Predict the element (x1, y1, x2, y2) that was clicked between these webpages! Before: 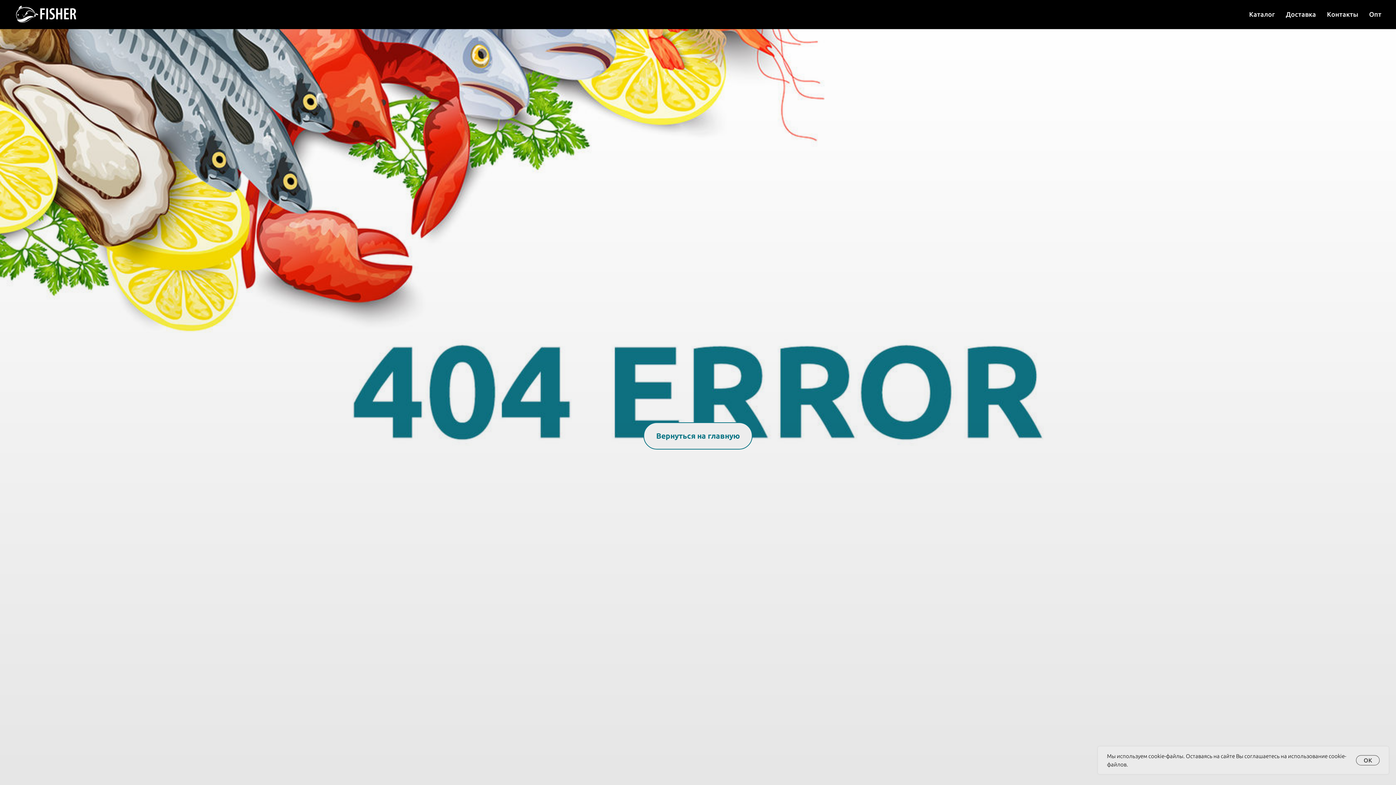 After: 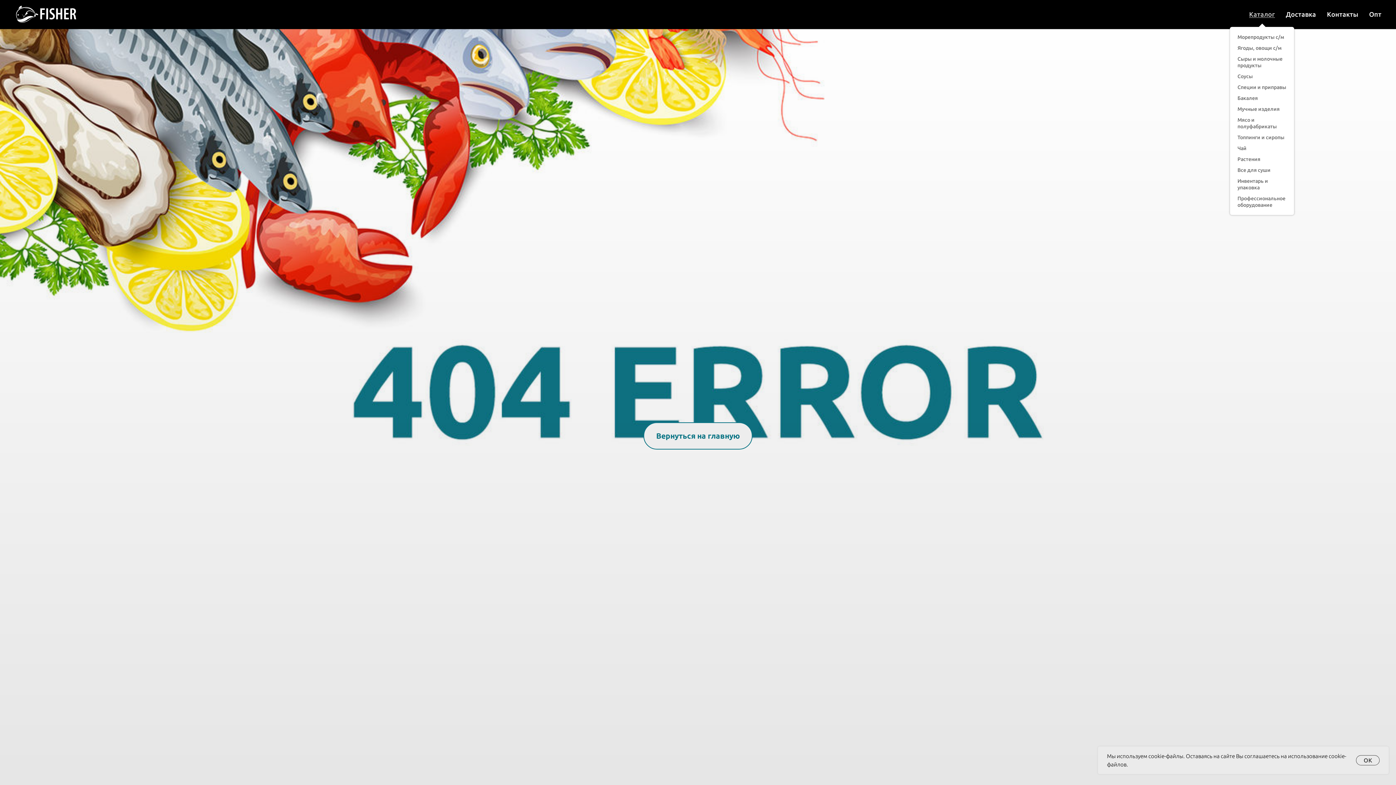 Action: bbox: (1249, 10, 1275, 17) label: Каталог